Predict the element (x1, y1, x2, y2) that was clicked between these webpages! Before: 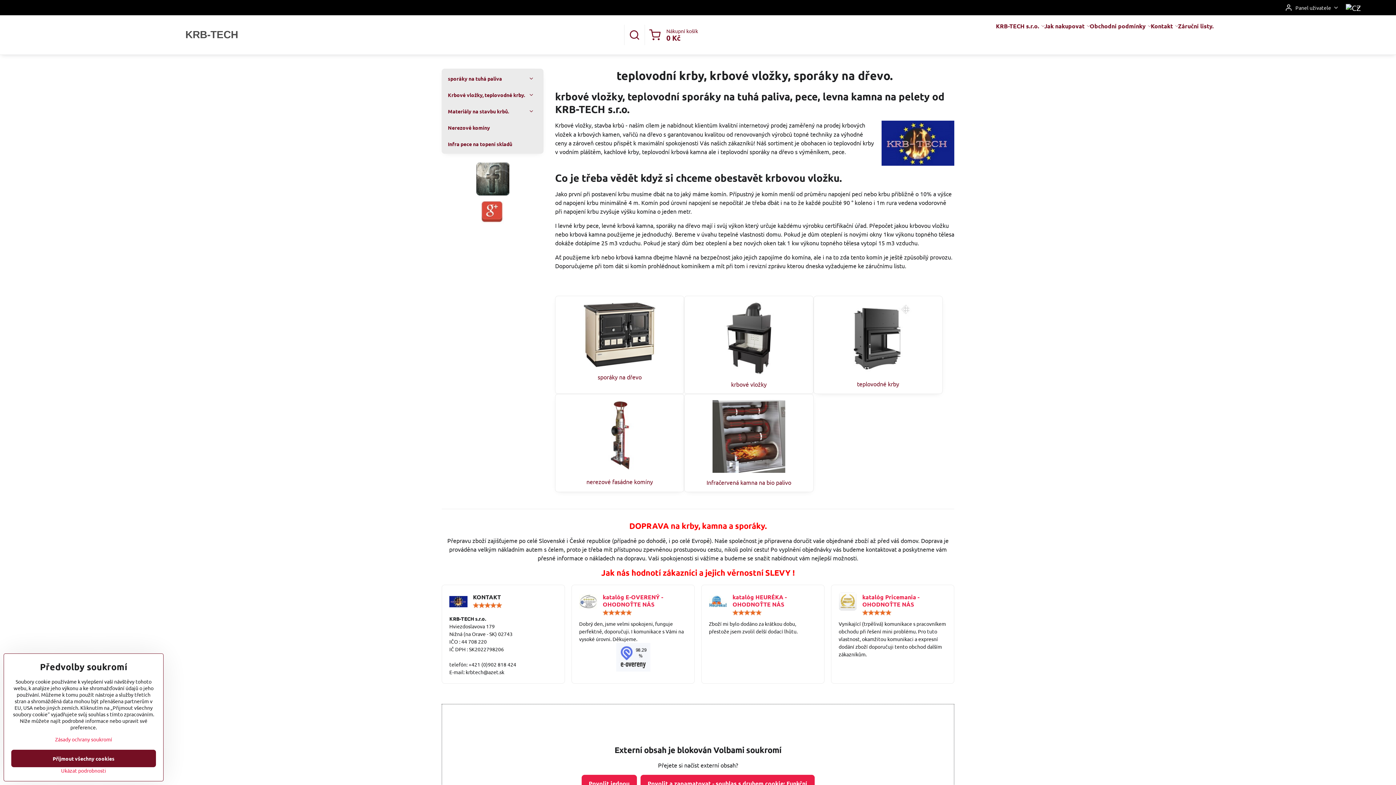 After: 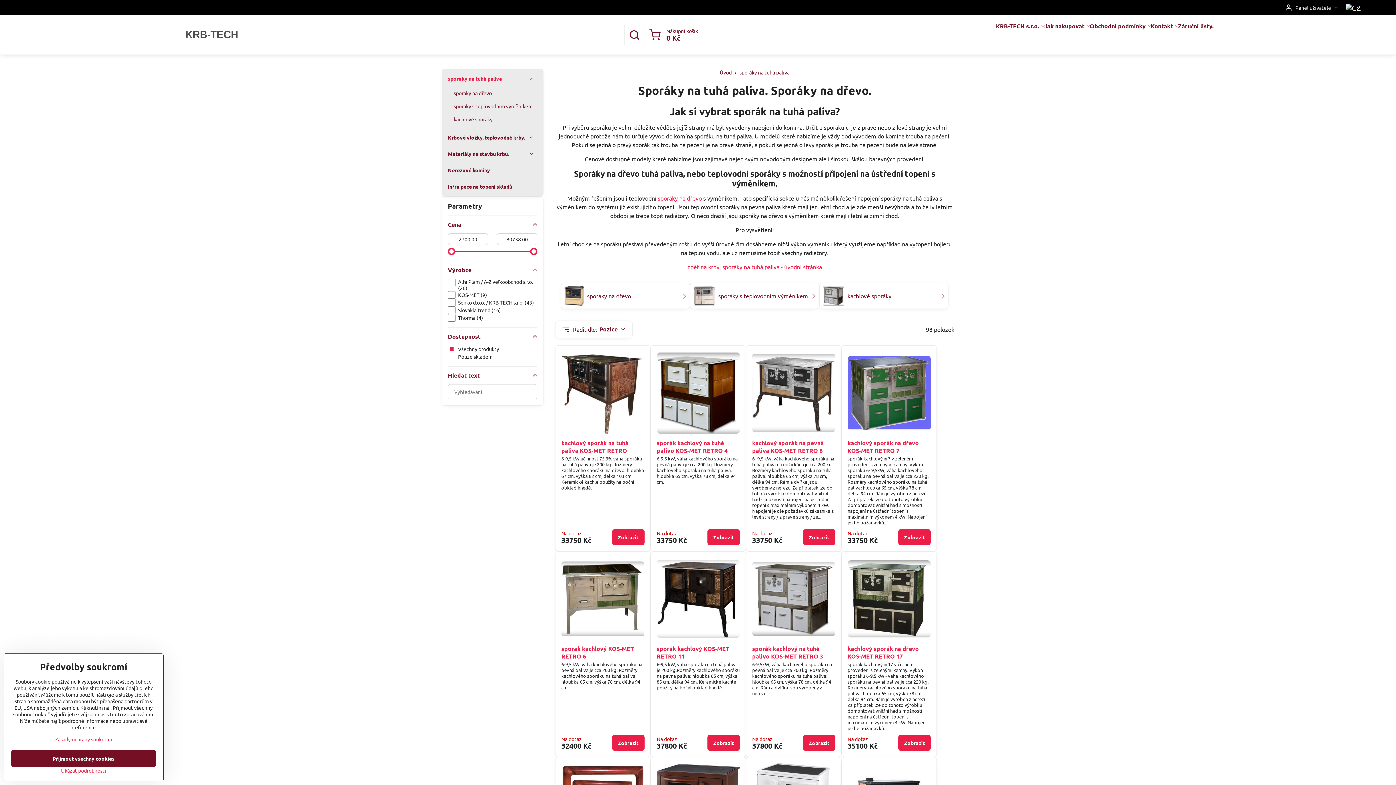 Action: label: sporáky na tuhá paliva bbox: (448, 70, 537, 86)